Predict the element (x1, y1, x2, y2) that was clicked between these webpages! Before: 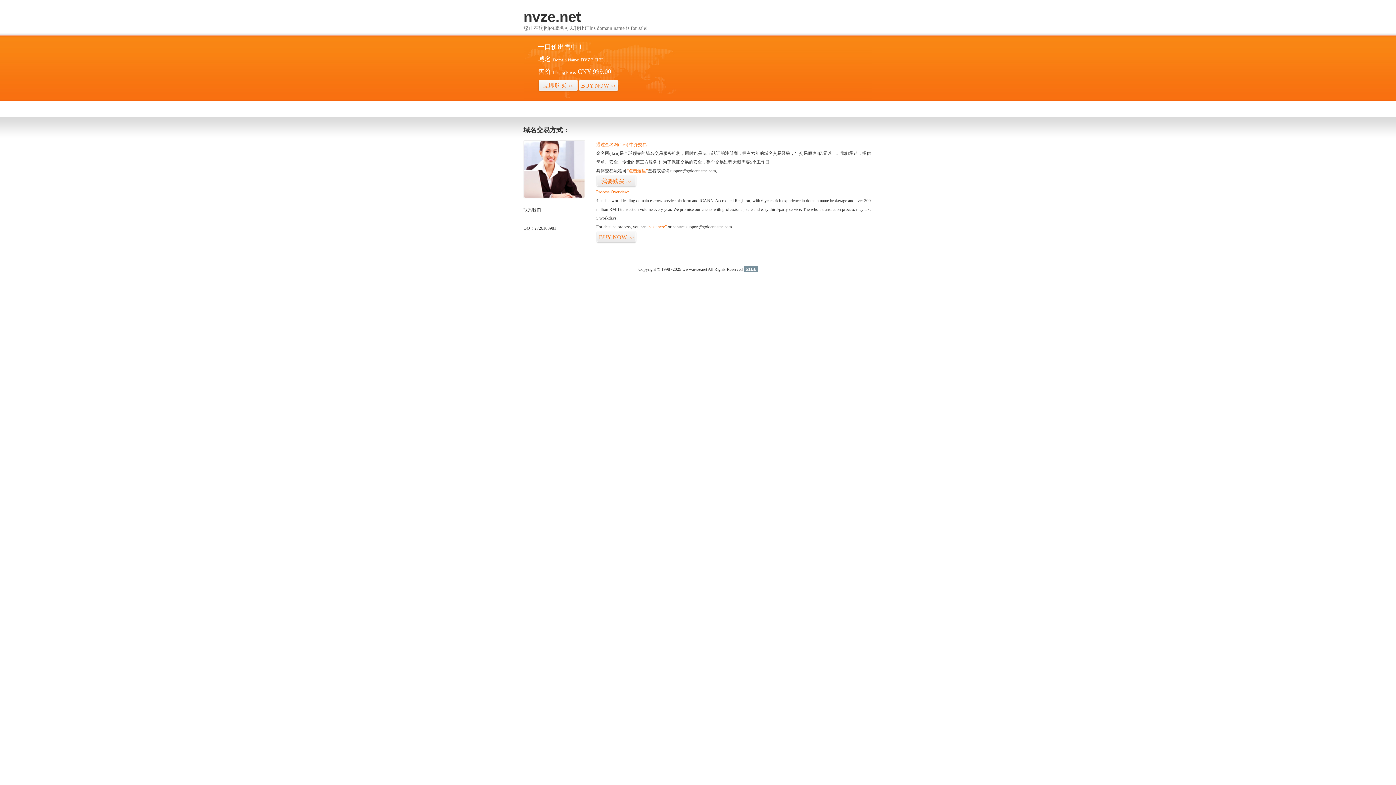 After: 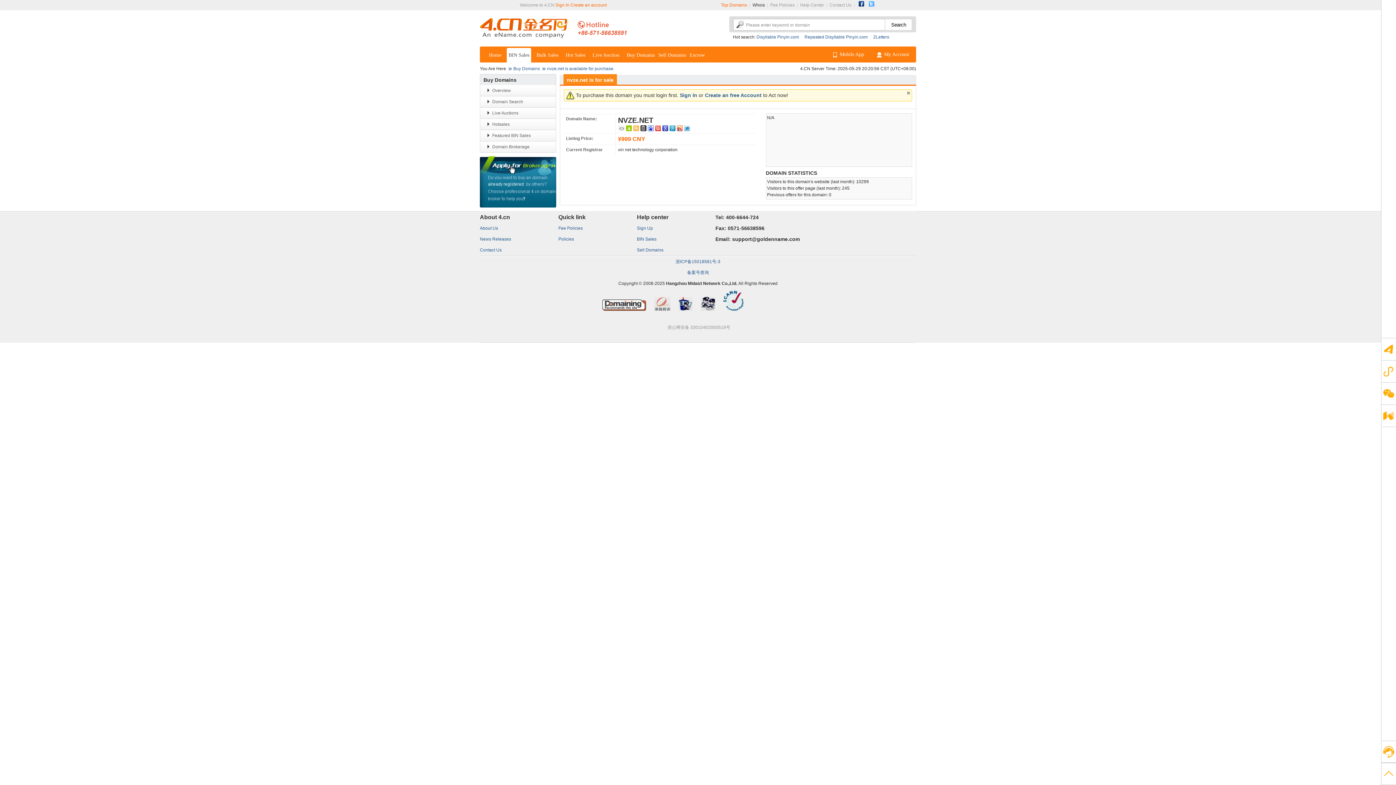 Action: bbox: (596, 175, 636, 187) label: 我要购买>>